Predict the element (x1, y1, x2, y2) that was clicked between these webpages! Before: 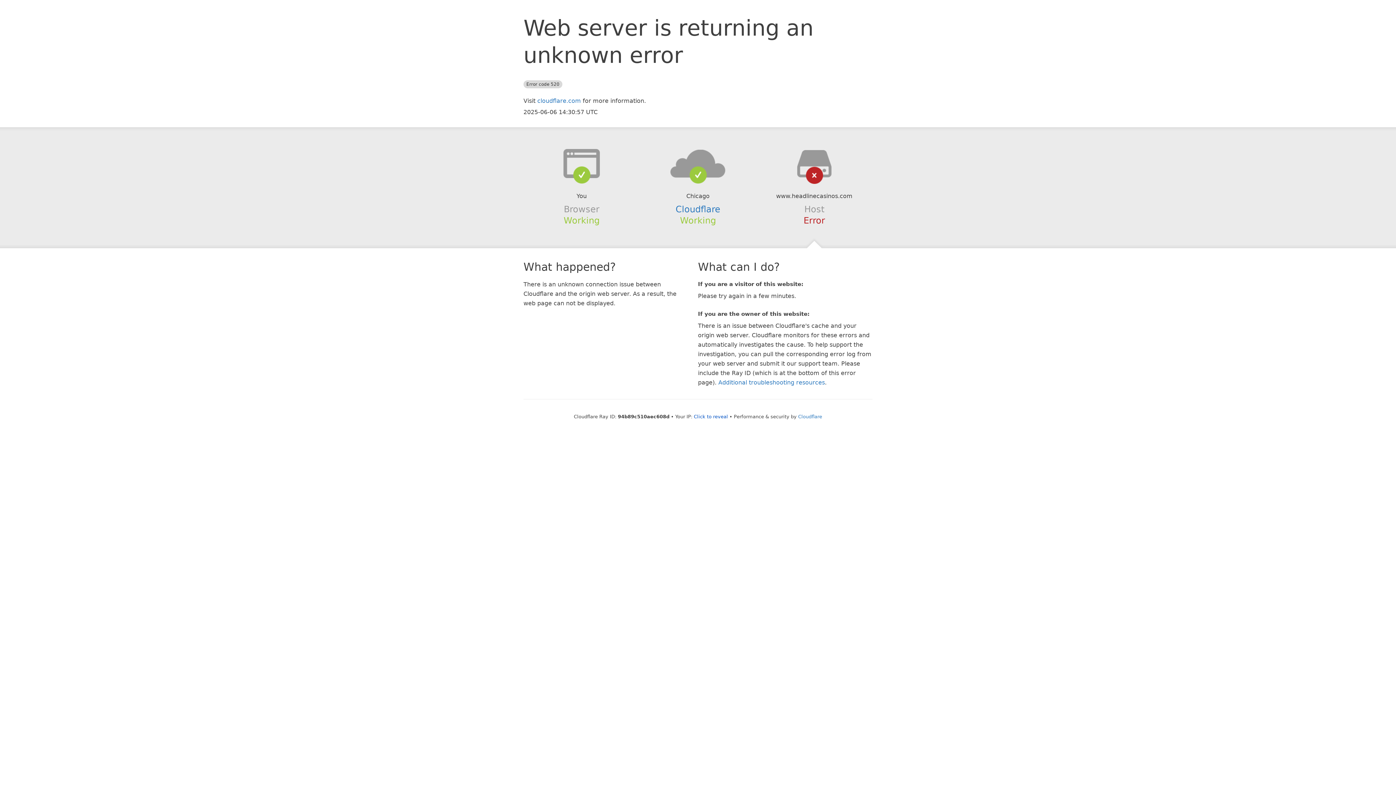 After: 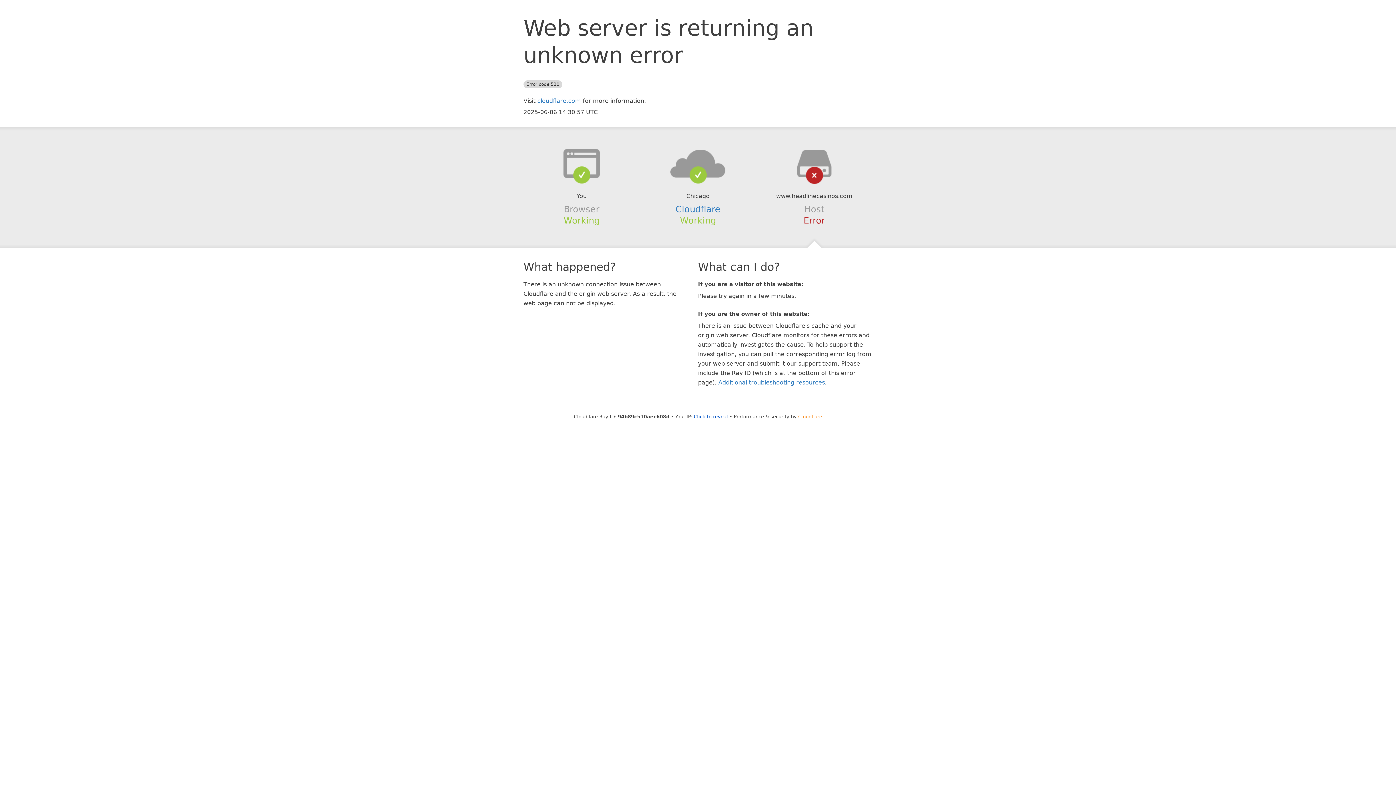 Action: bbox: (798, 414, 822, 419) label: Cloudflare